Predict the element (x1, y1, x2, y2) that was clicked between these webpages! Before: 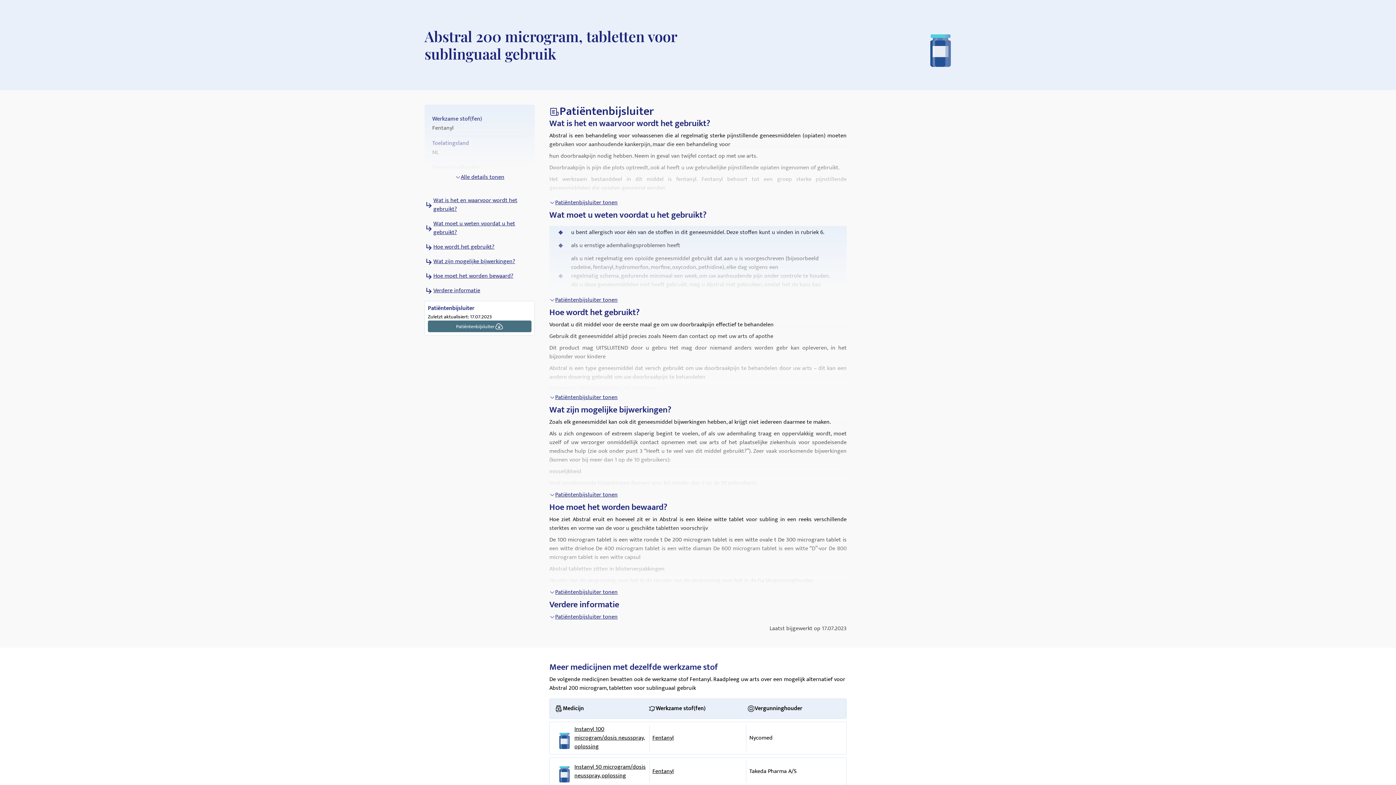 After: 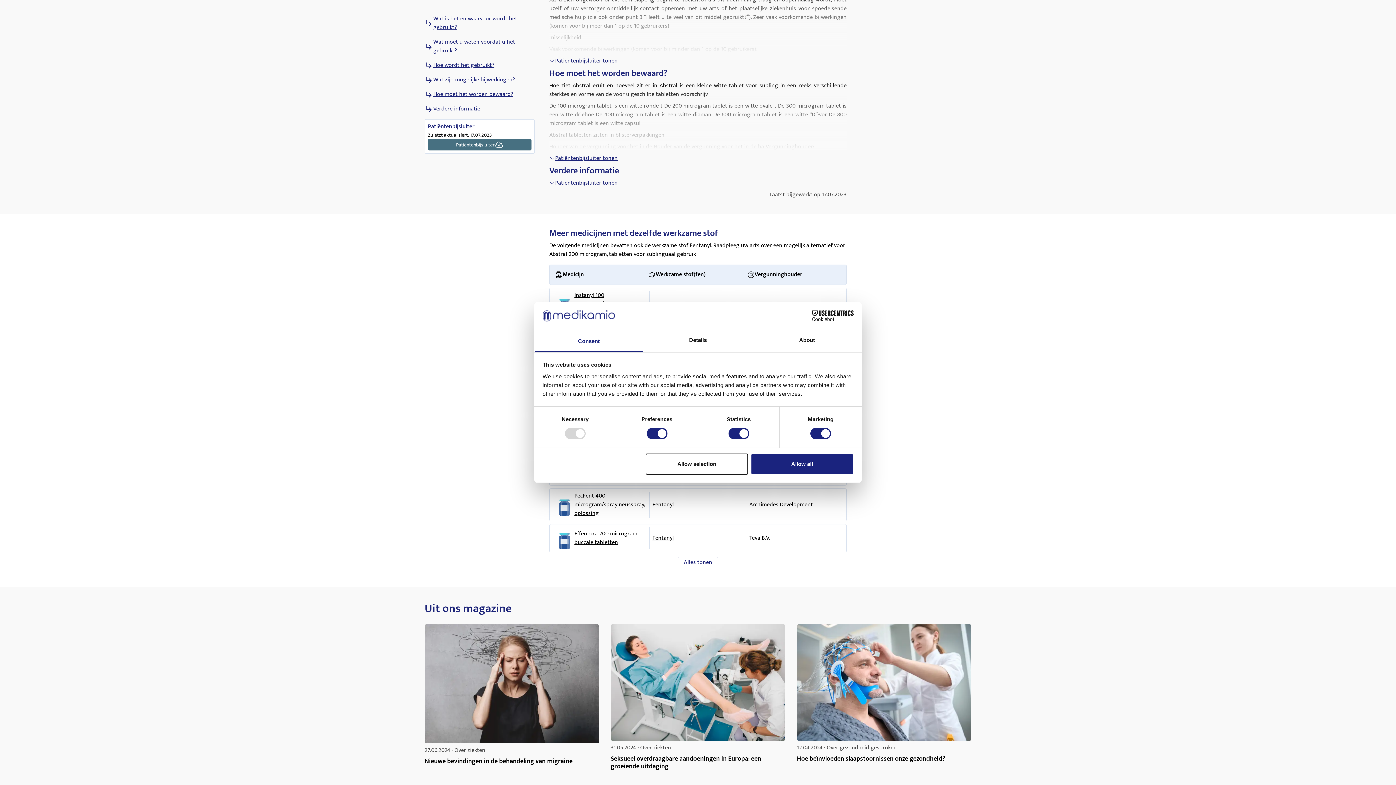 Action: label: Verdere informatie bbox: (433, 286, 480, 295)